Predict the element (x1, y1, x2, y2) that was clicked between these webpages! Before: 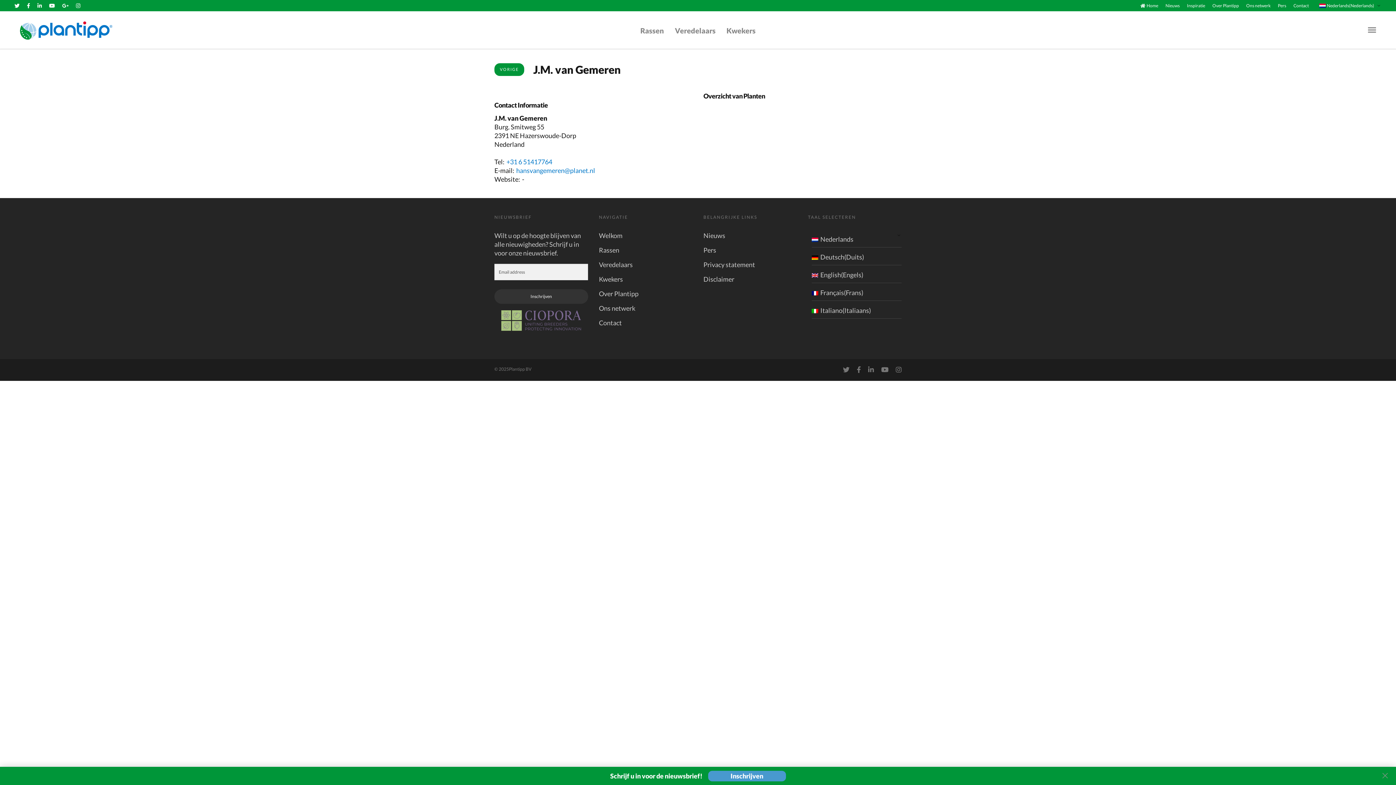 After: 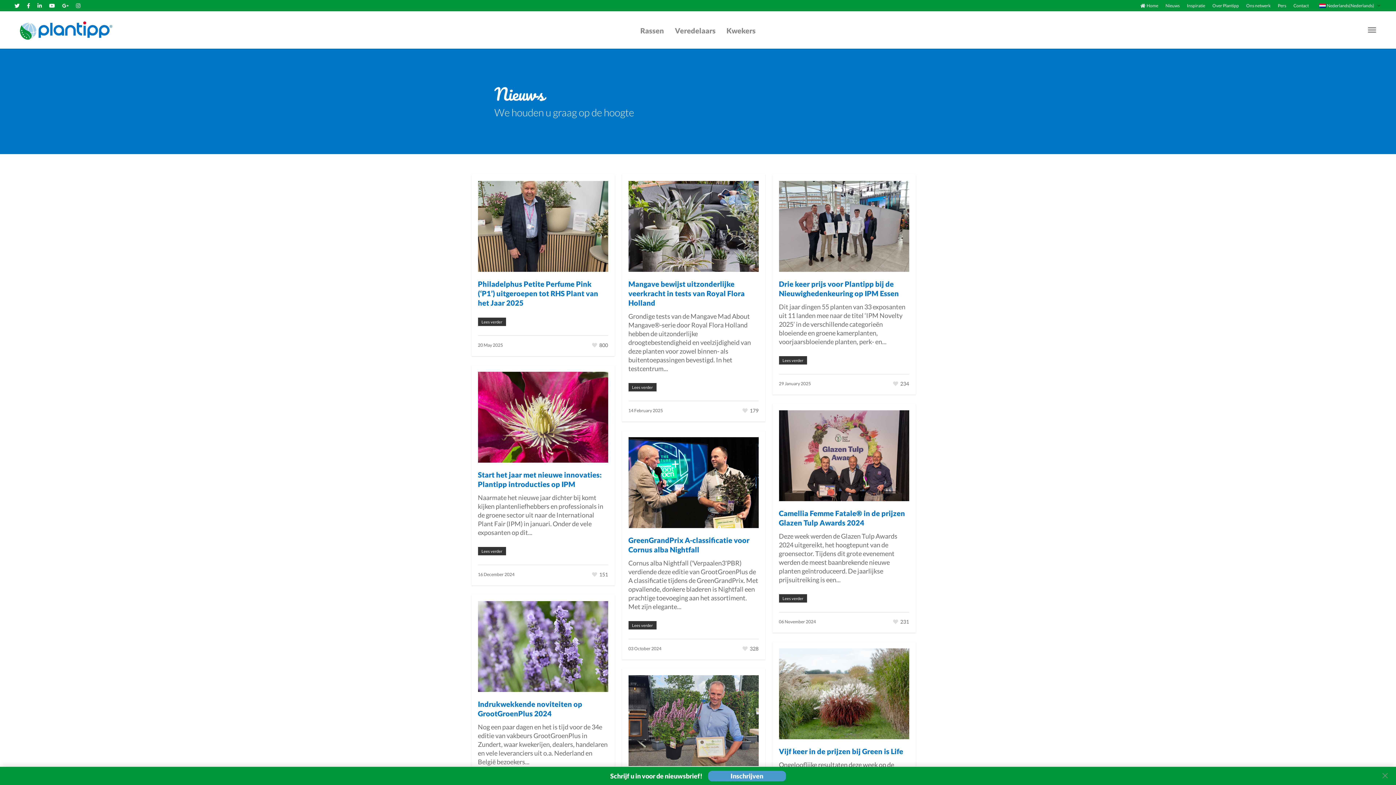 Action: bbox: (703, 231, 725, 239) label: Nieuws